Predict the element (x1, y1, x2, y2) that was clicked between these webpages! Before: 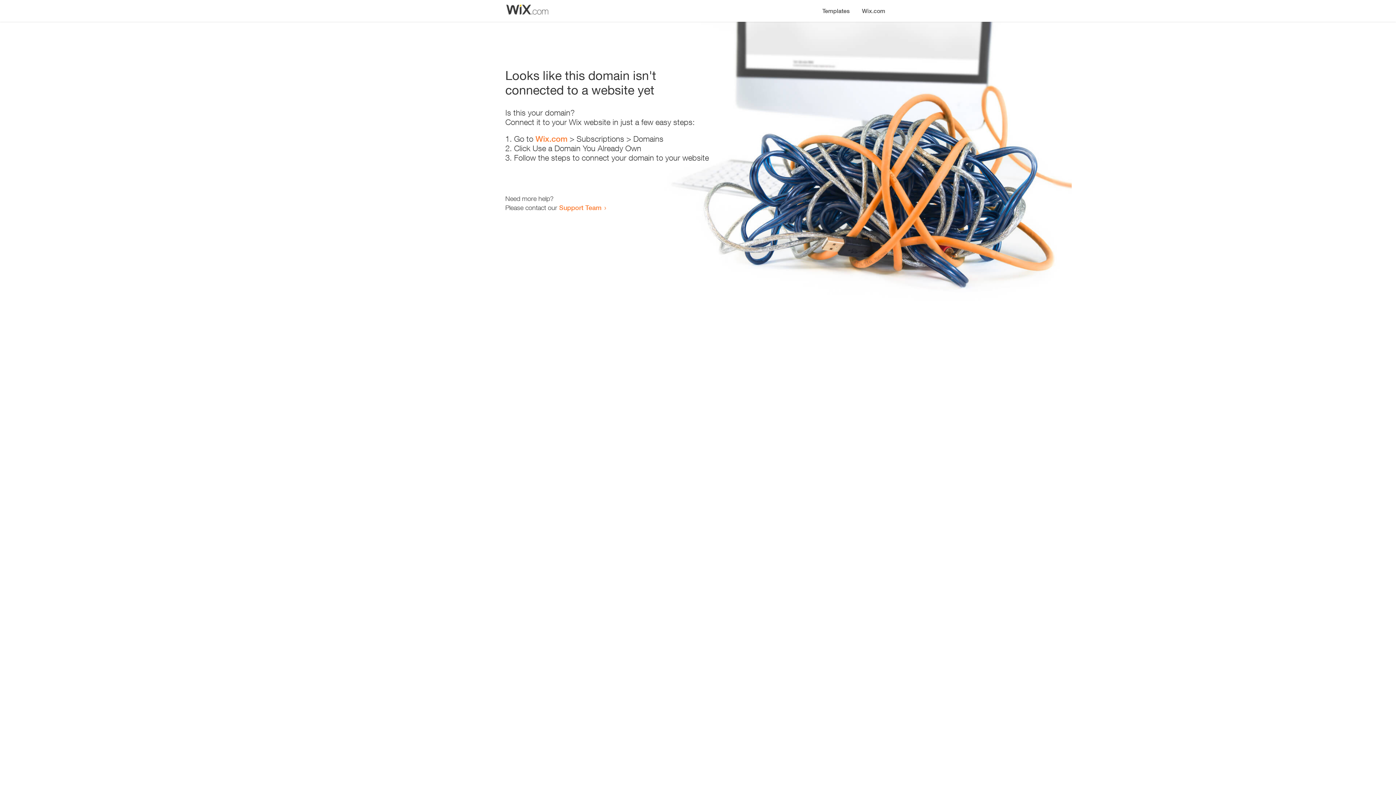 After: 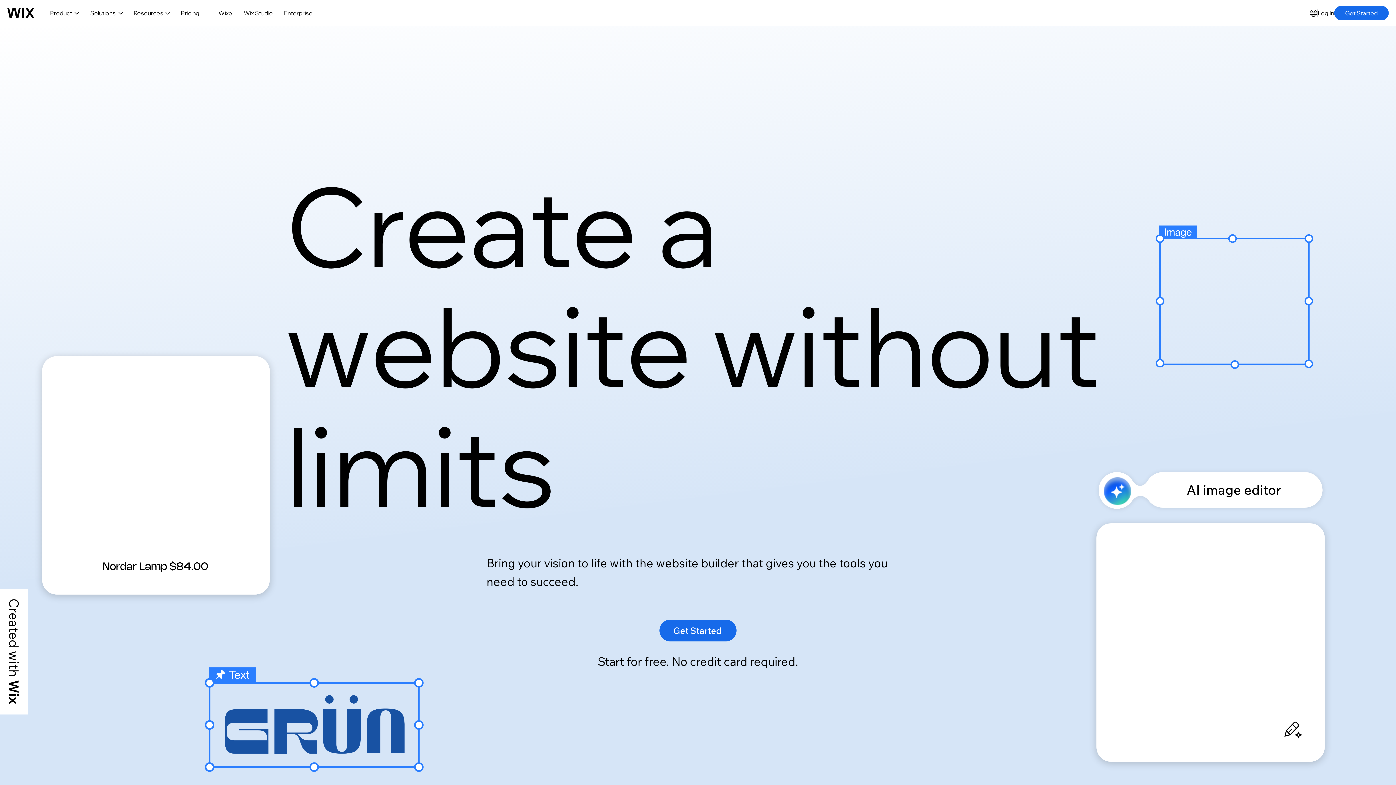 Action: bbox: (856, 0, 890, 14) label: Wix.com